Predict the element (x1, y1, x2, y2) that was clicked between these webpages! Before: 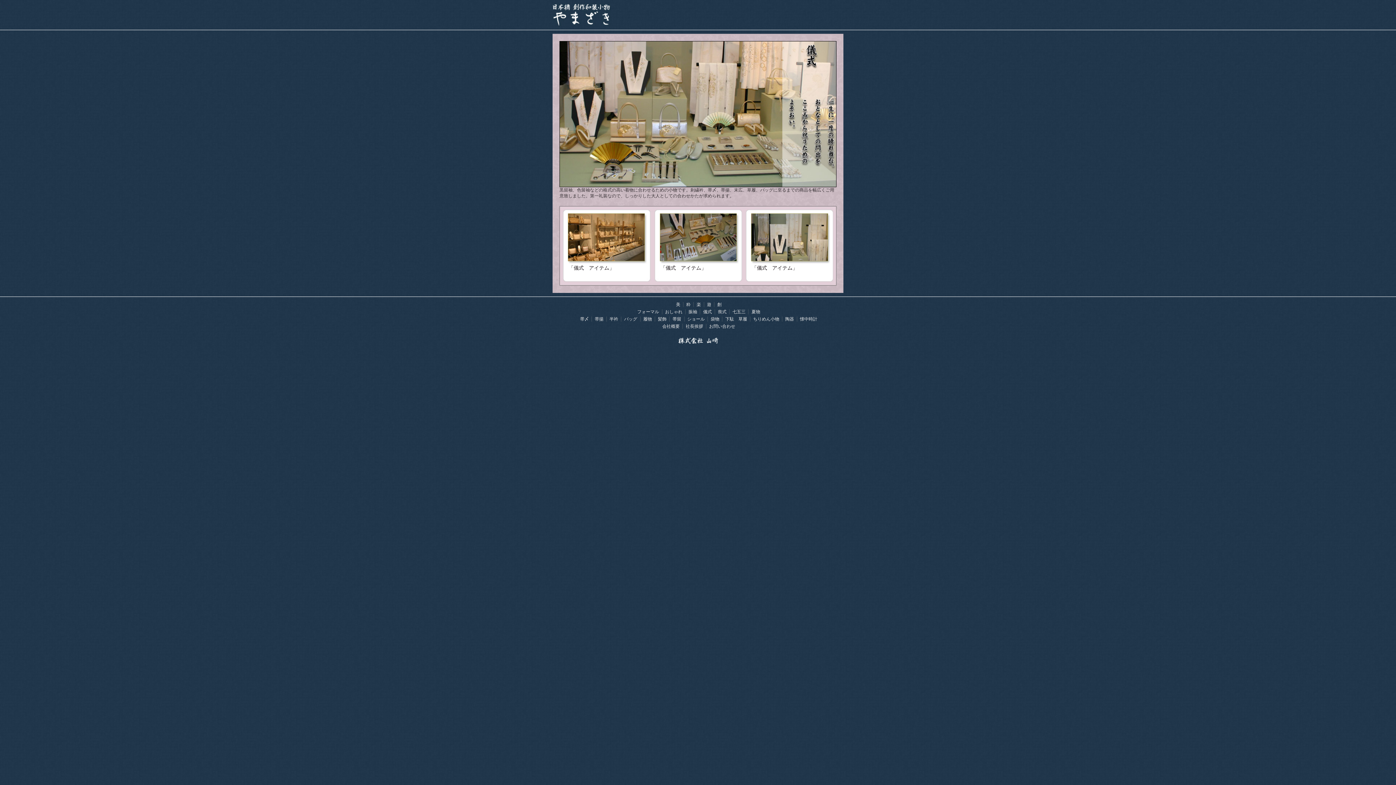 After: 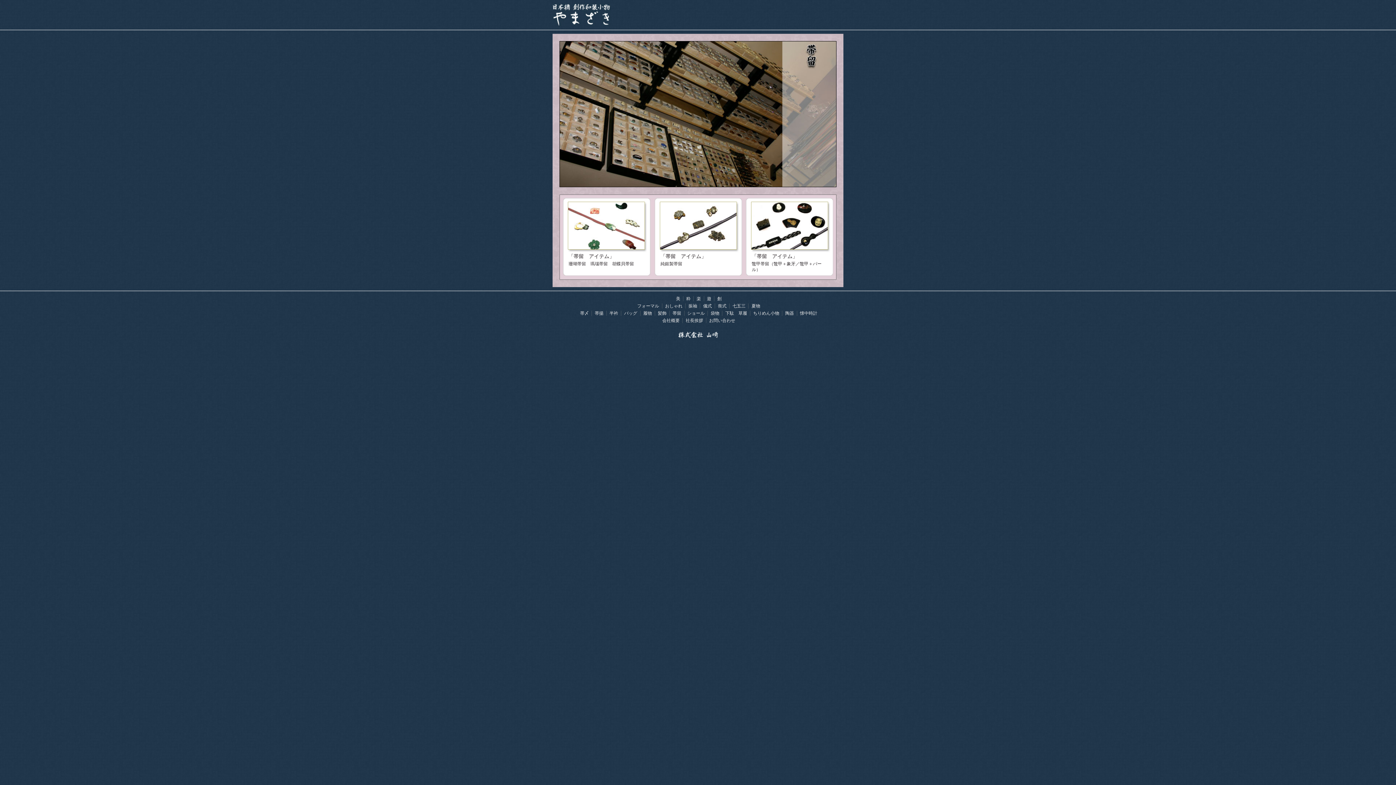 Action: bbox: (672, 316, 681, 321) label: 帯留